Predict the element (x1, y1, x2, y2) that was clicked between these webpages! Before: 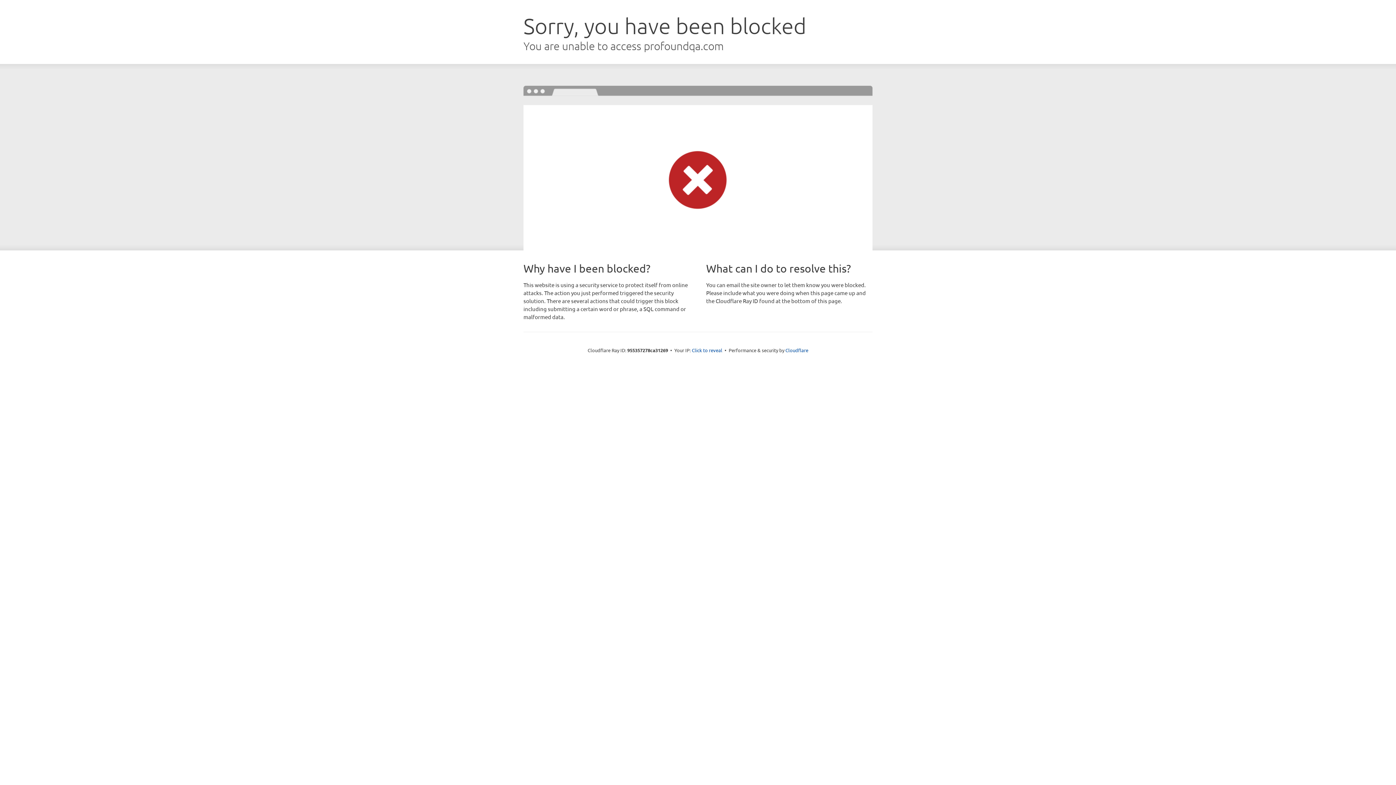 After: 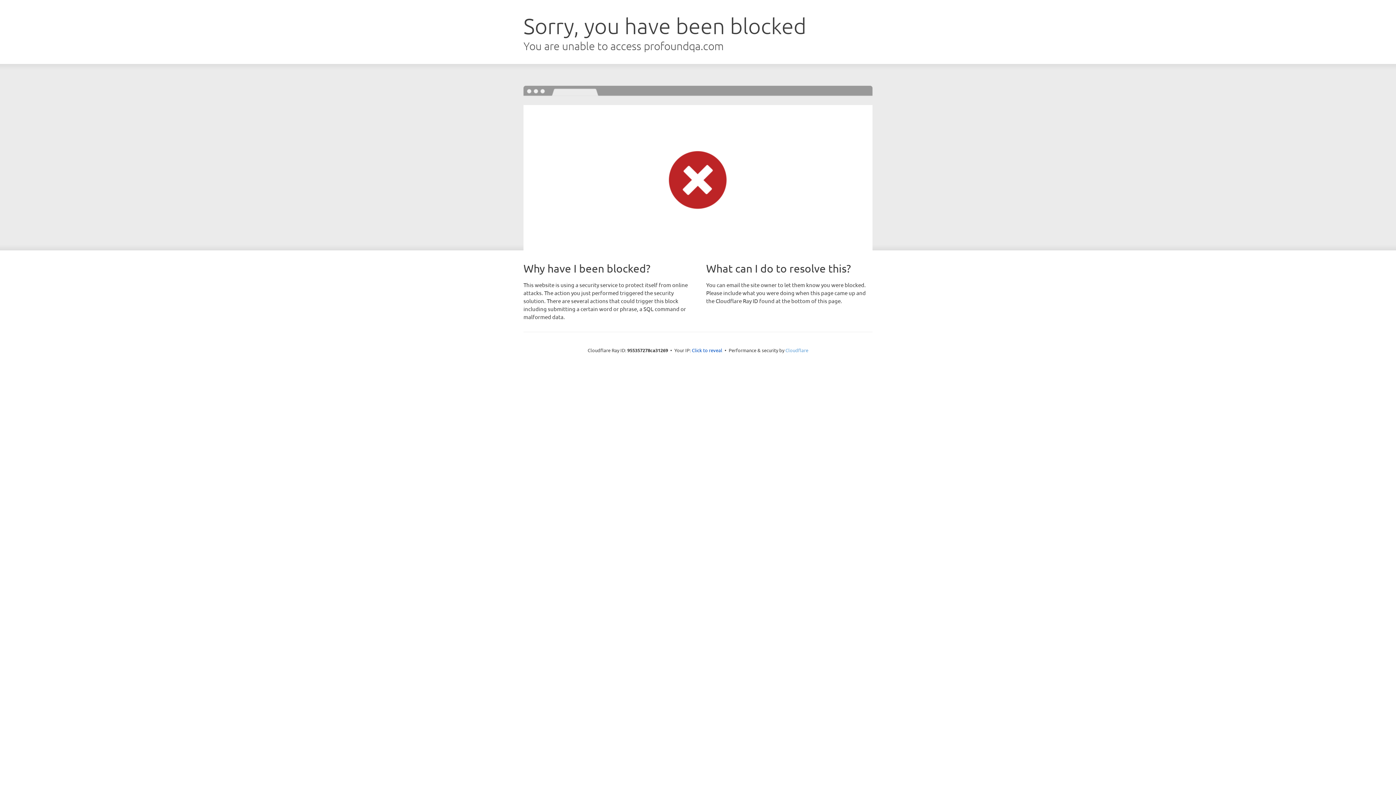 Action: bbox: (785, 347, 808, 353) label: Cloudflare